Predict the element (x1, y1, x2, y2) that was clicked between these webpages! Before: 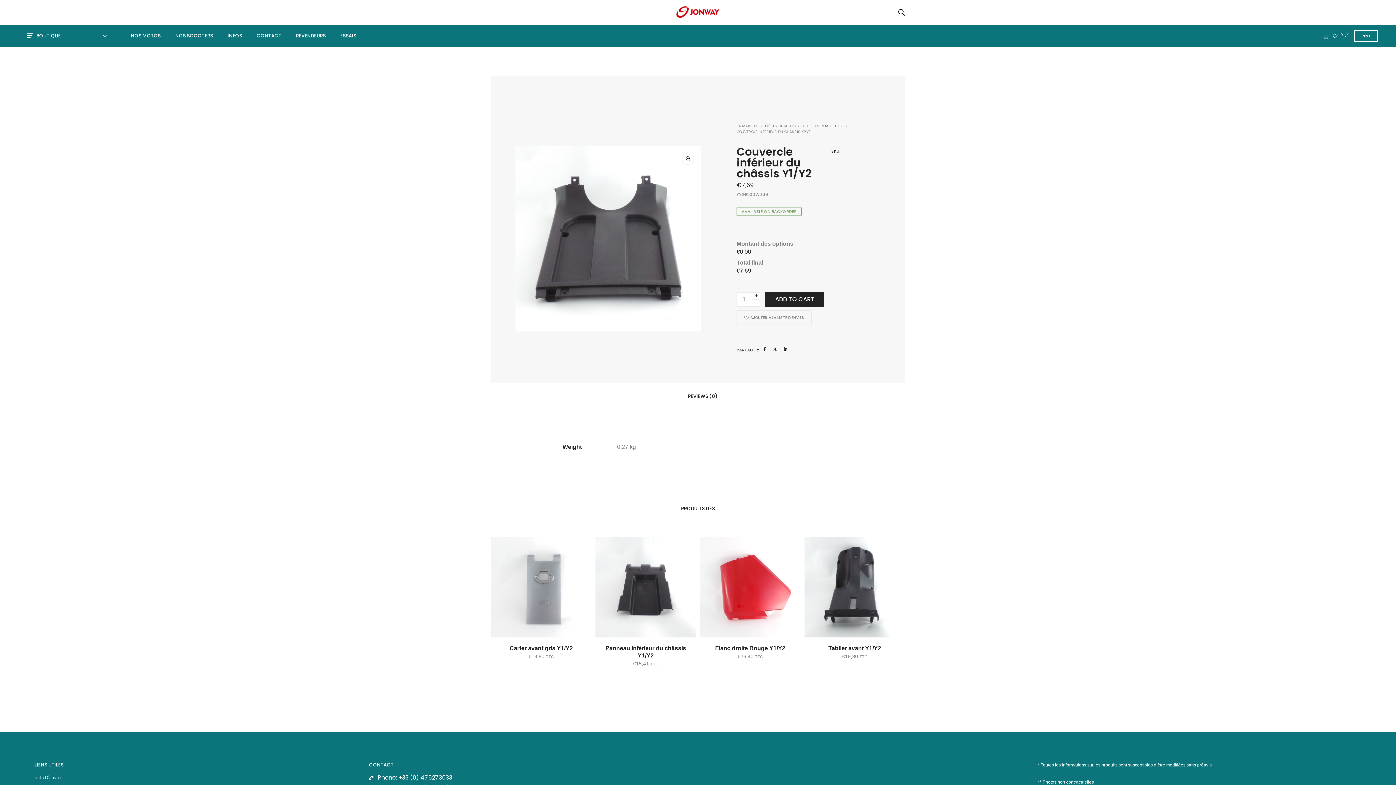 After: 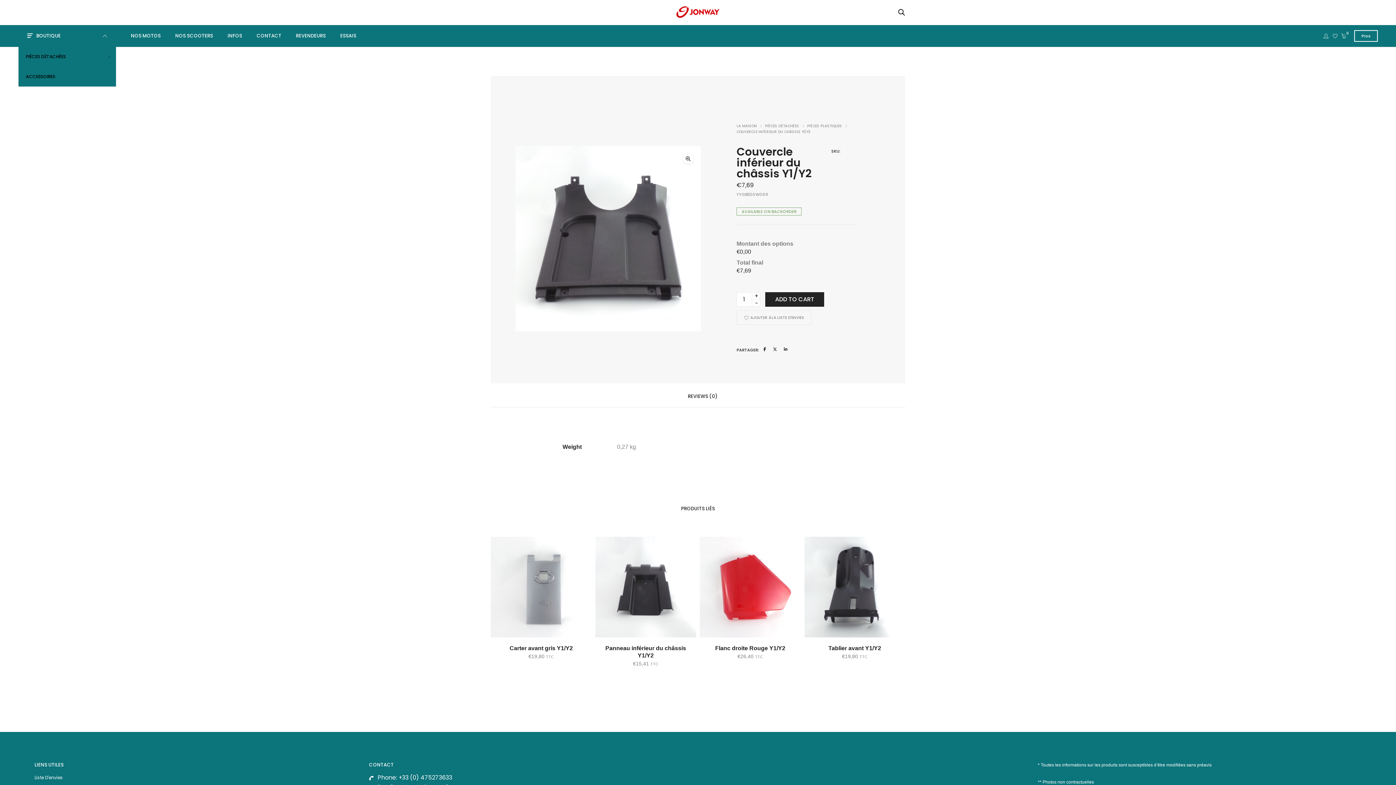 Action: label: BOUTIQUE bbox: (18, 25, 116, 46)